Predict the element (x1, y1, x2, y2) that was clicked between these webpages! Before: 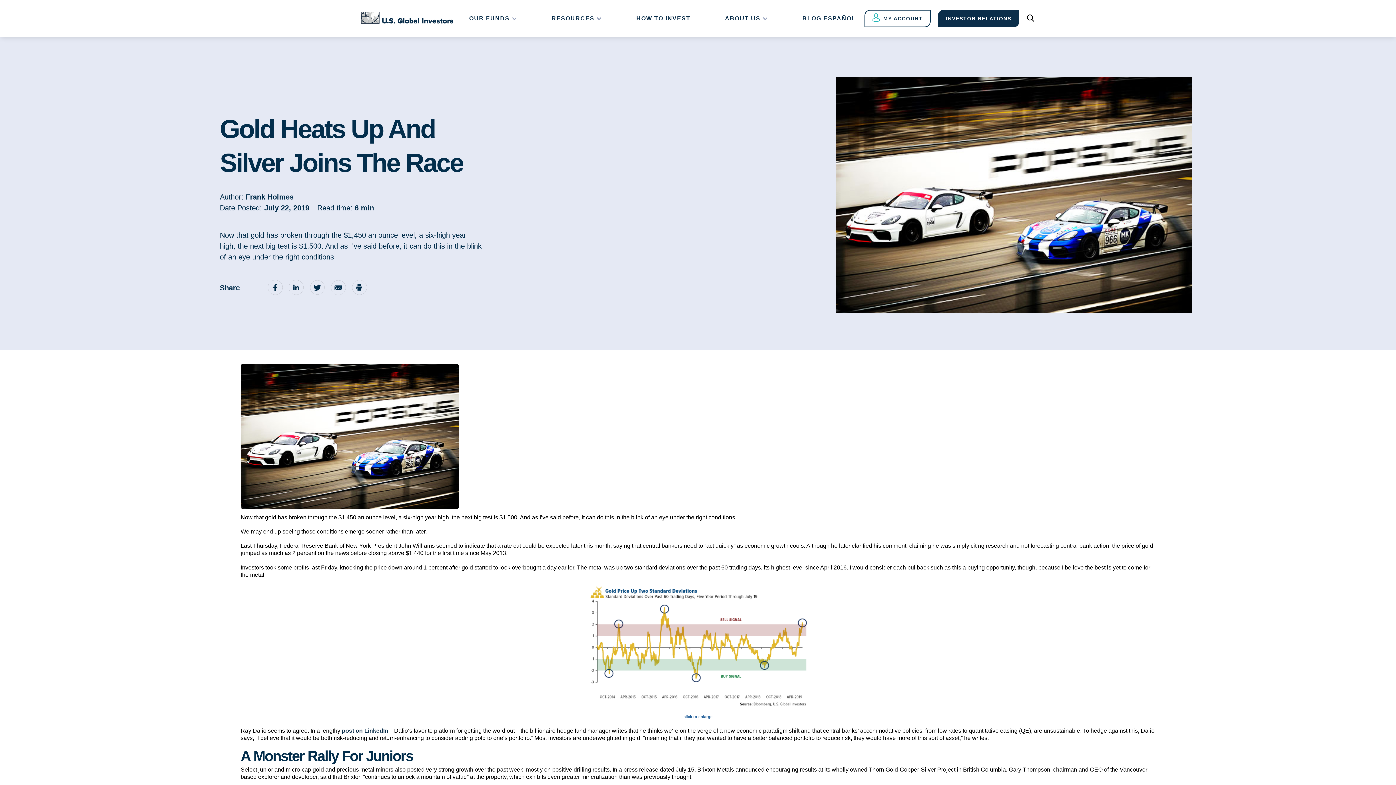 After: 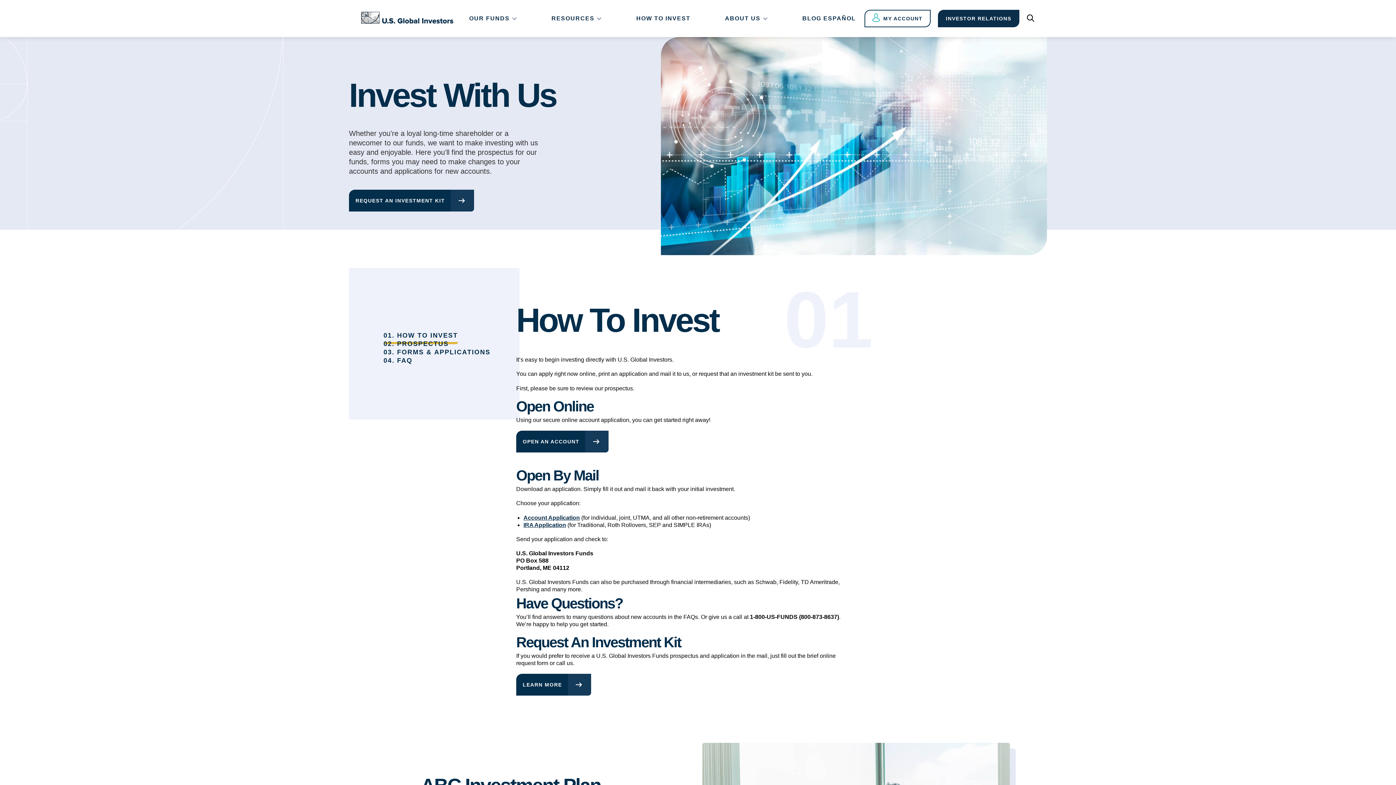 Action: label: HOW TO INVEST bbox: (636, 0, 690, 37)